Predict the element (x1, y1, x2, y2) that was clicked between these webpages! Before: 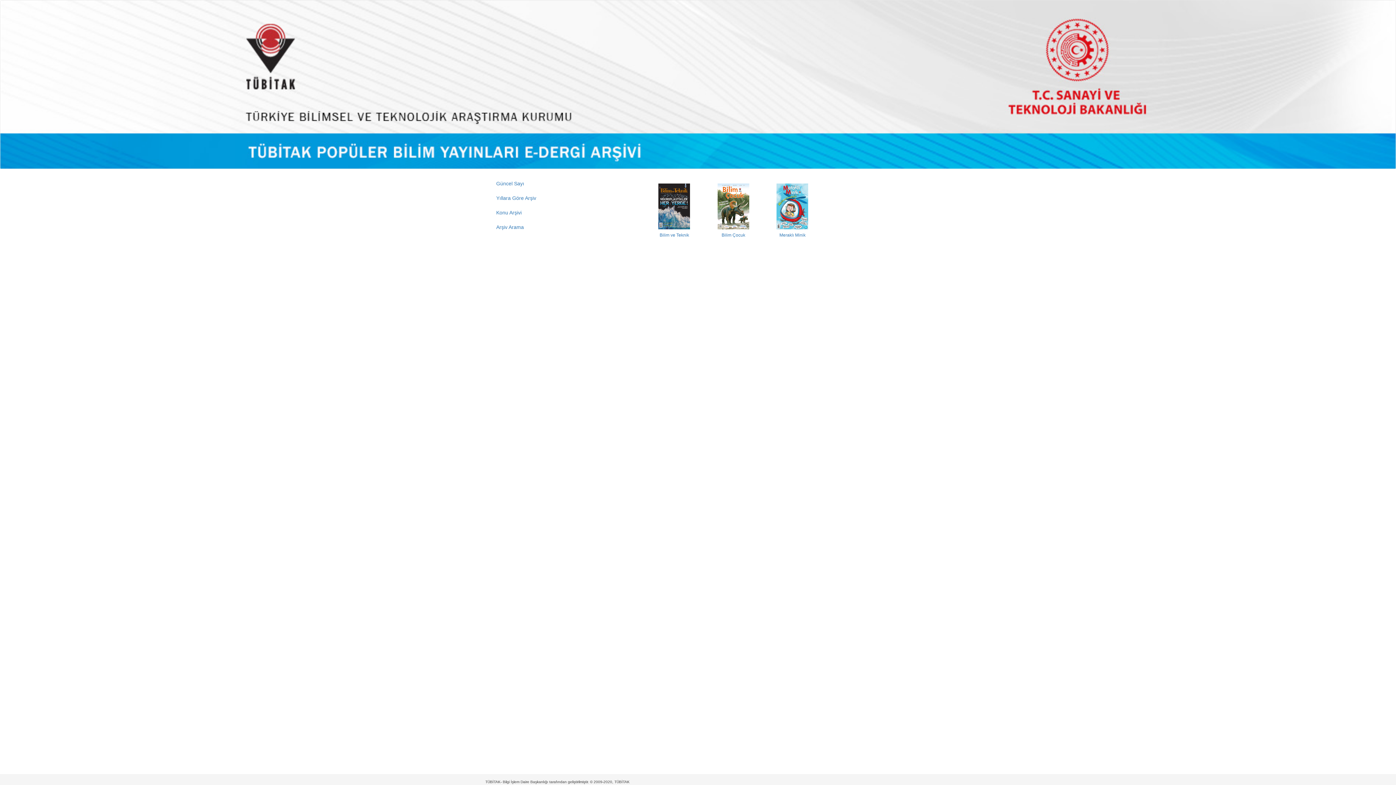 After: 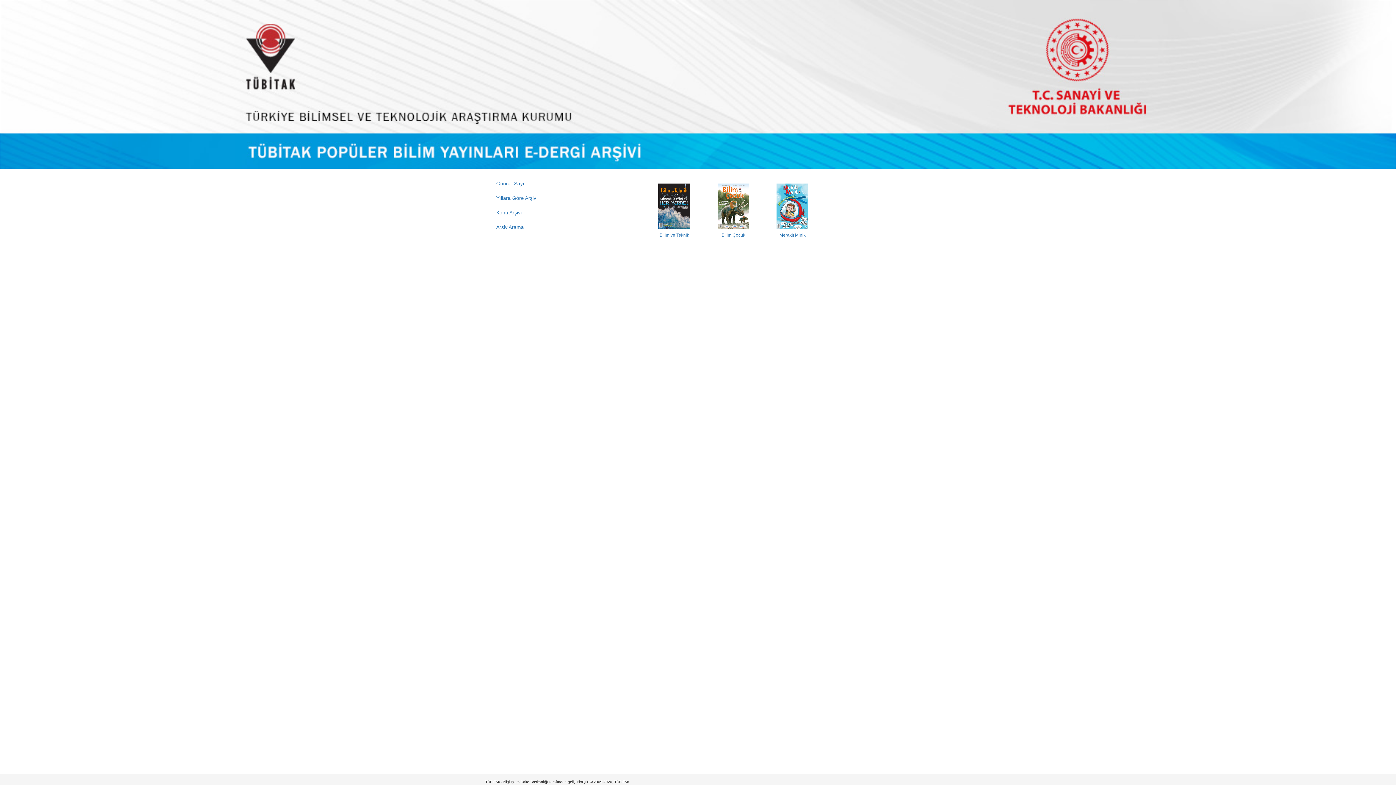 Action: bbox: (490, 176, 550, 190) label: Güncel Sayı